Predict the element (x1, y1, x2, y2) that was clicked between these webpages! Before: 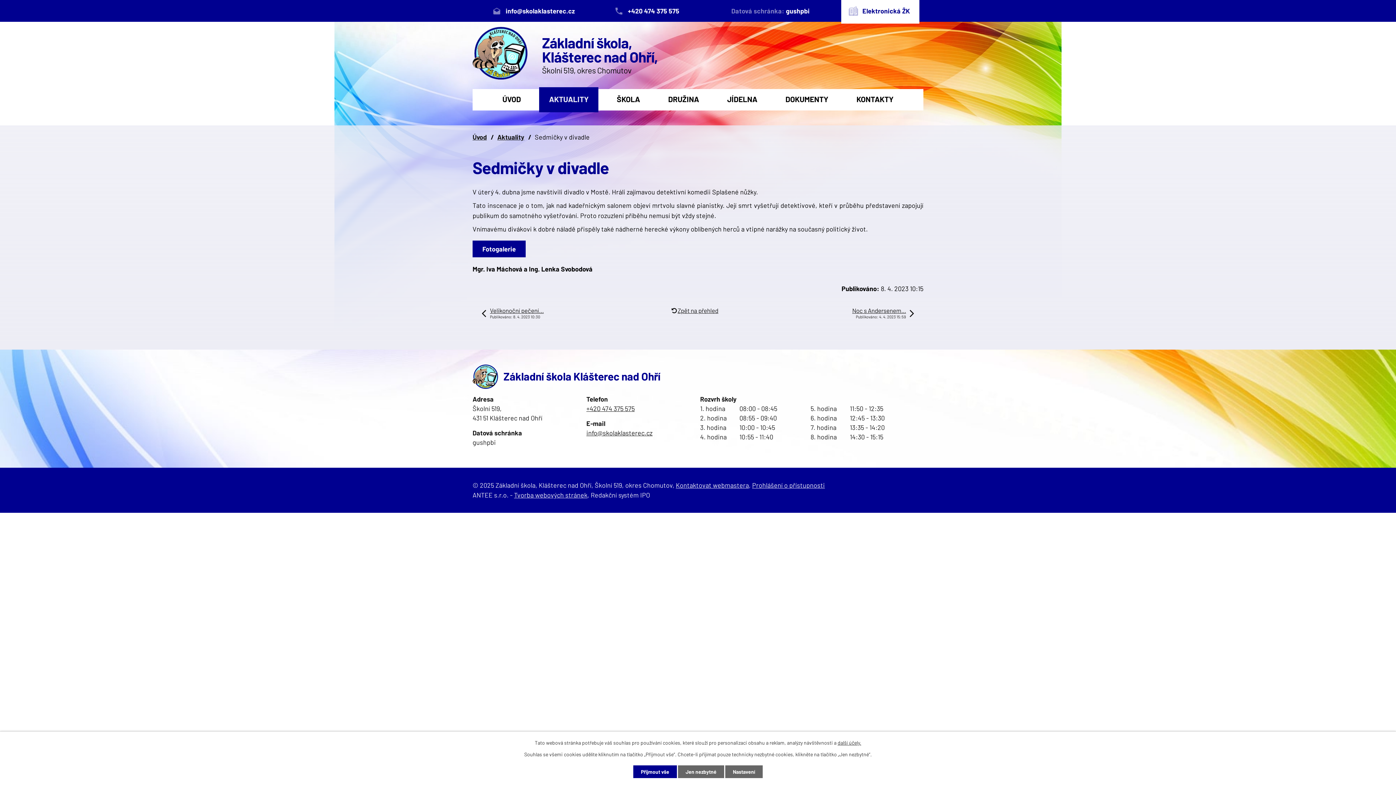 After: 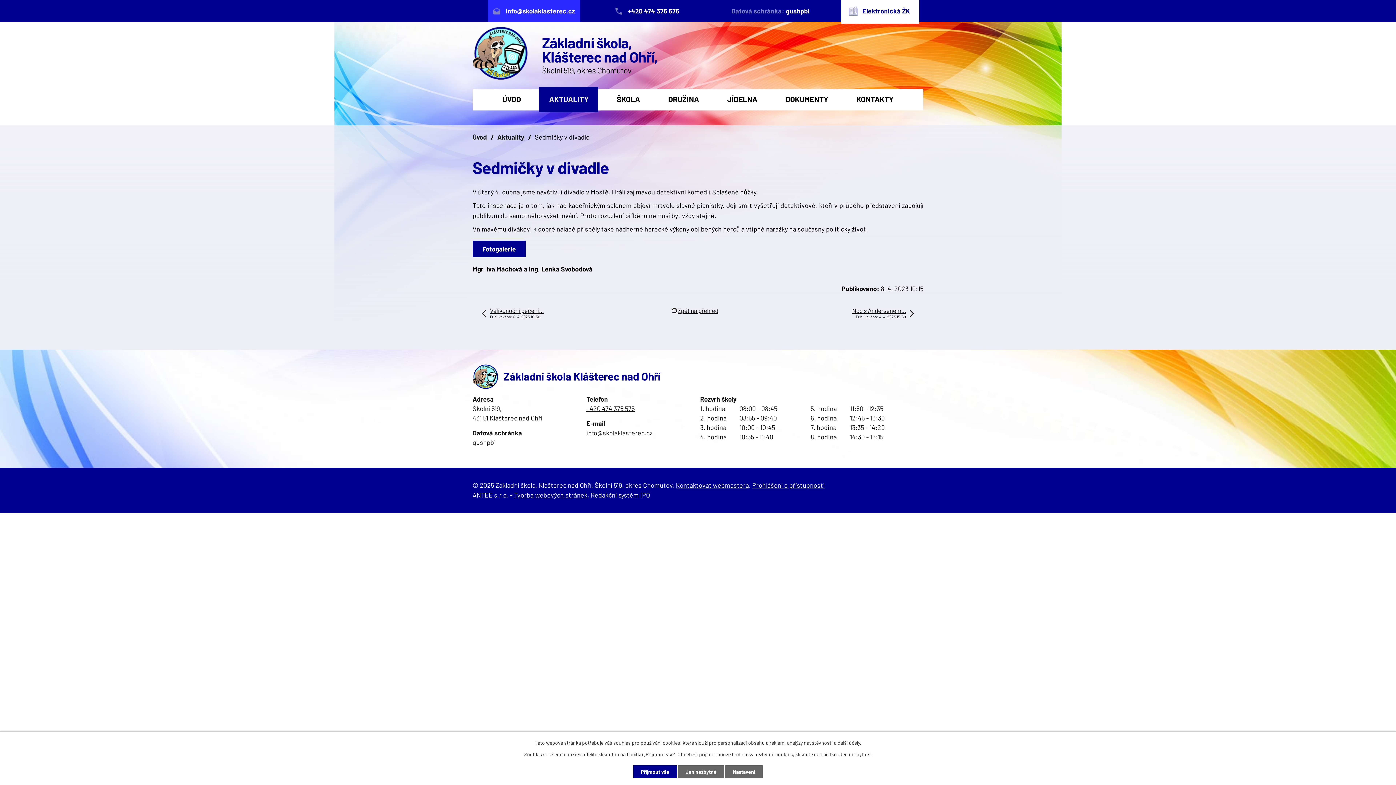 Action: label: info@skolaklasterec.cz bbox: (472, 0, 580, 21)